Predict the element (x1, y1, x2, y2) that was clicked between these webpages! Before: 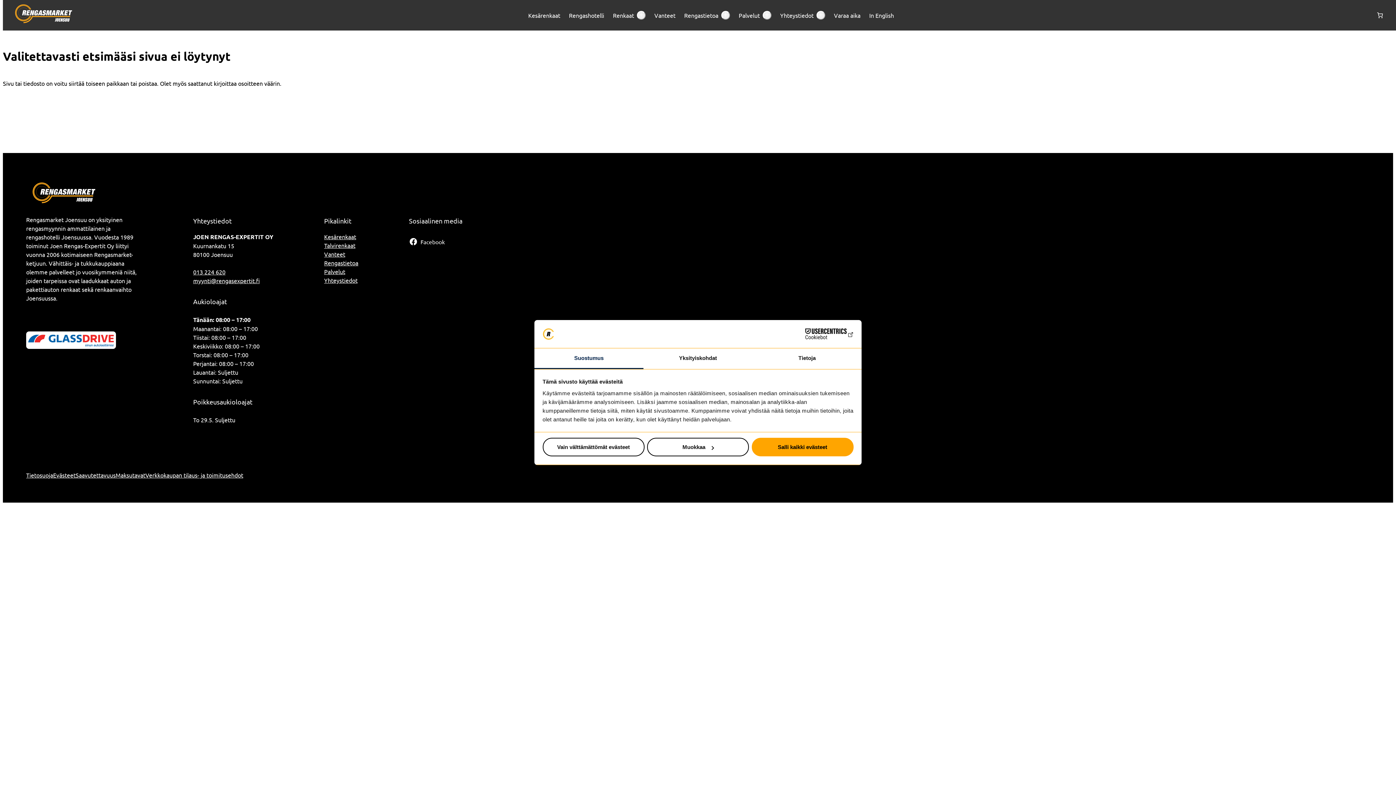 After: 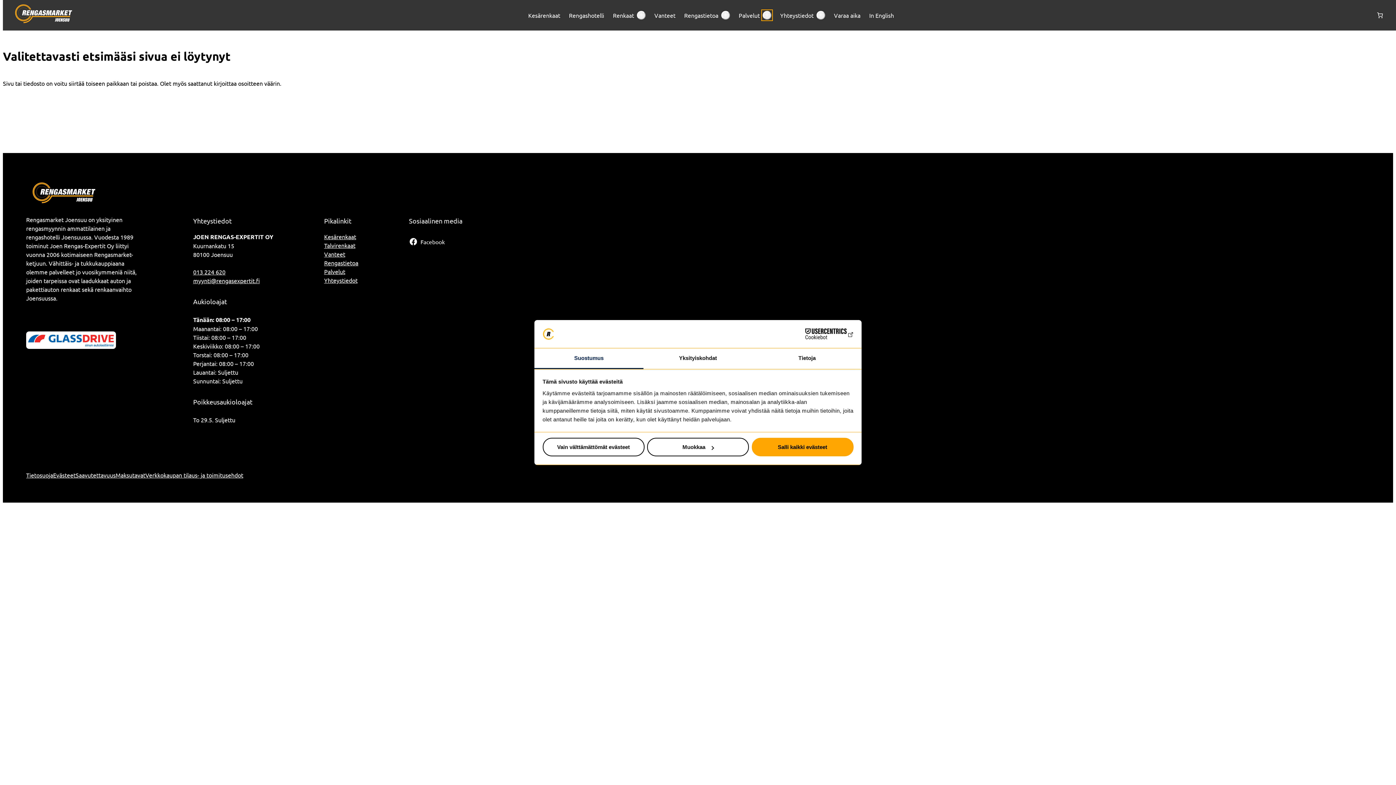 Action: label: Submenu: Palvelut bbox: (762, 10, 771, 19)